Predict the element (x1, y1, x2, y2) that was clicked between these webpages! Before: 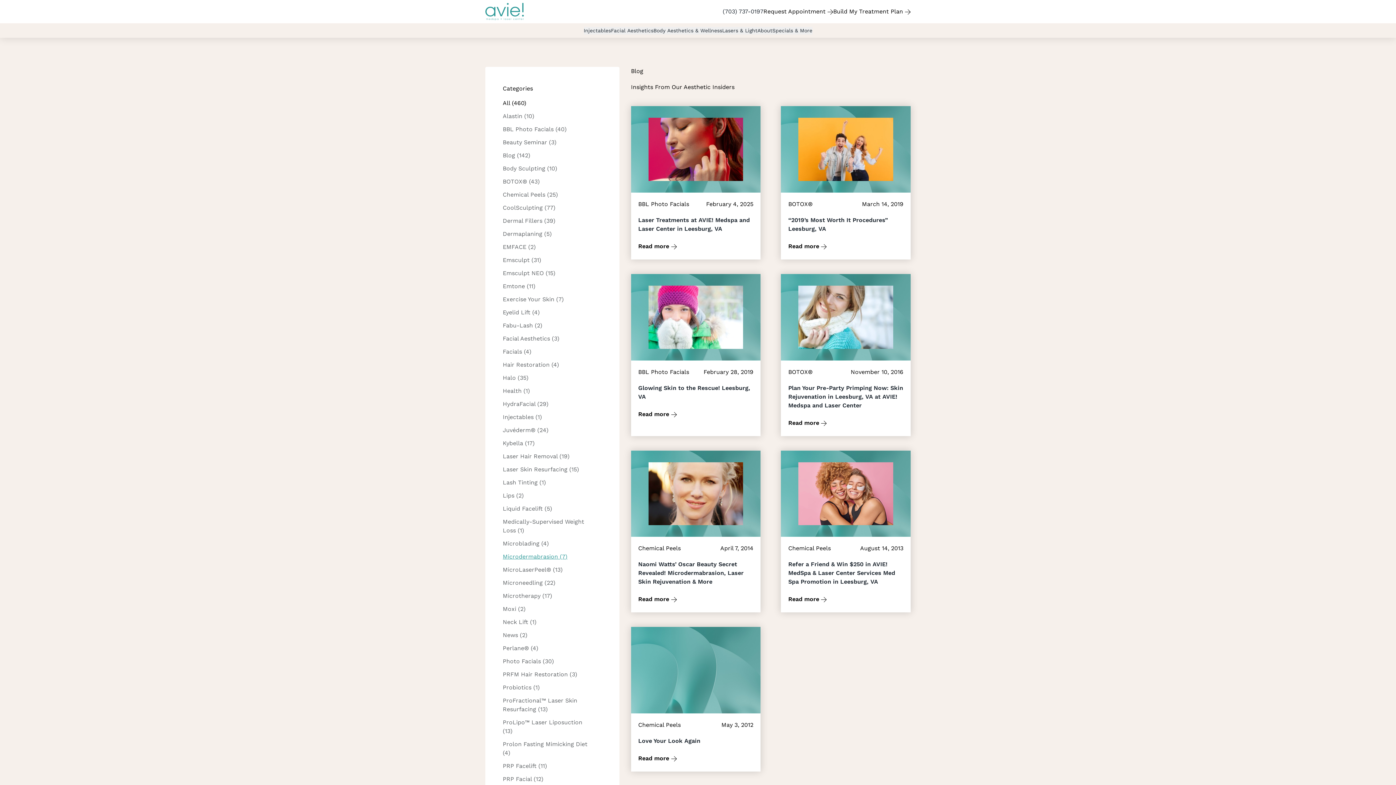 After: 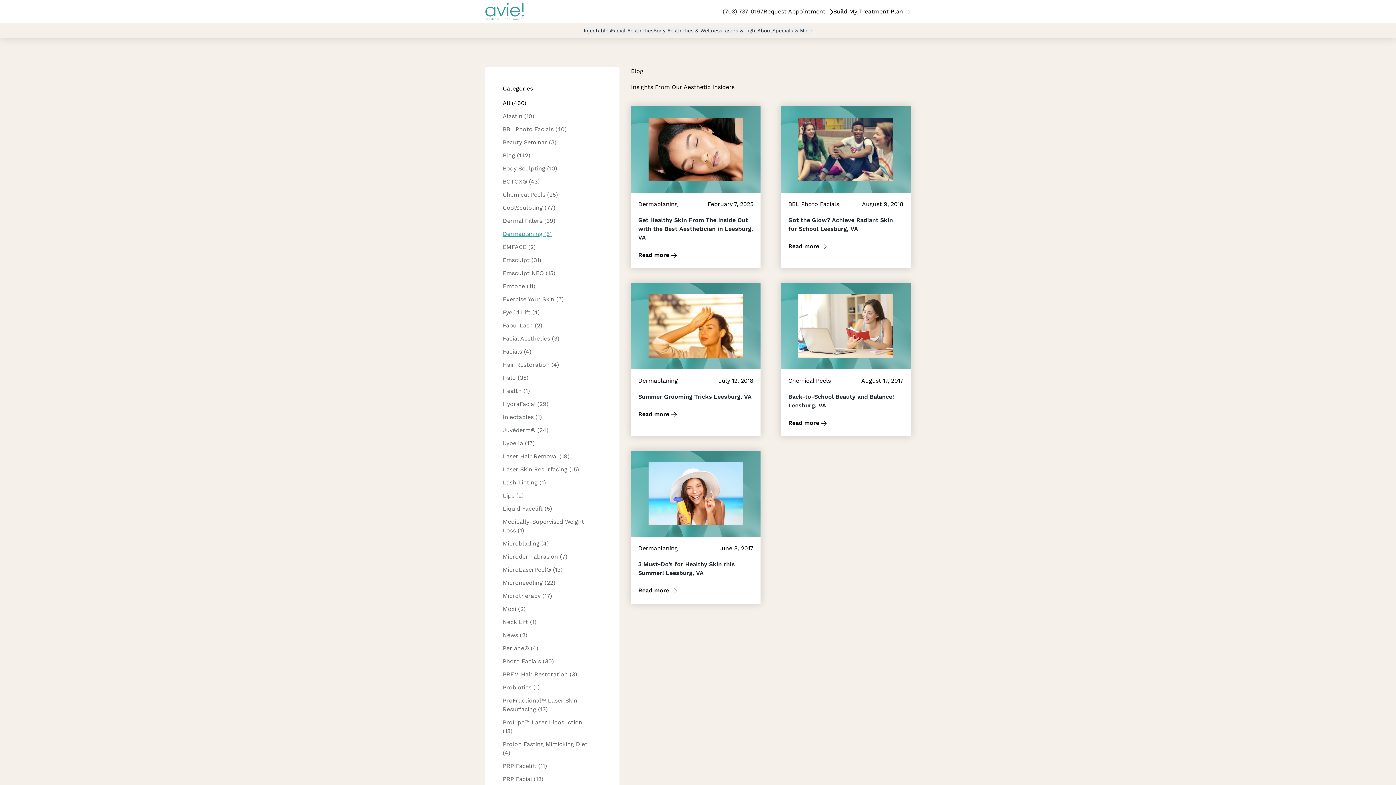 Action: label: Dermaplaning (5) bbox: (502, 230, 552, 237)